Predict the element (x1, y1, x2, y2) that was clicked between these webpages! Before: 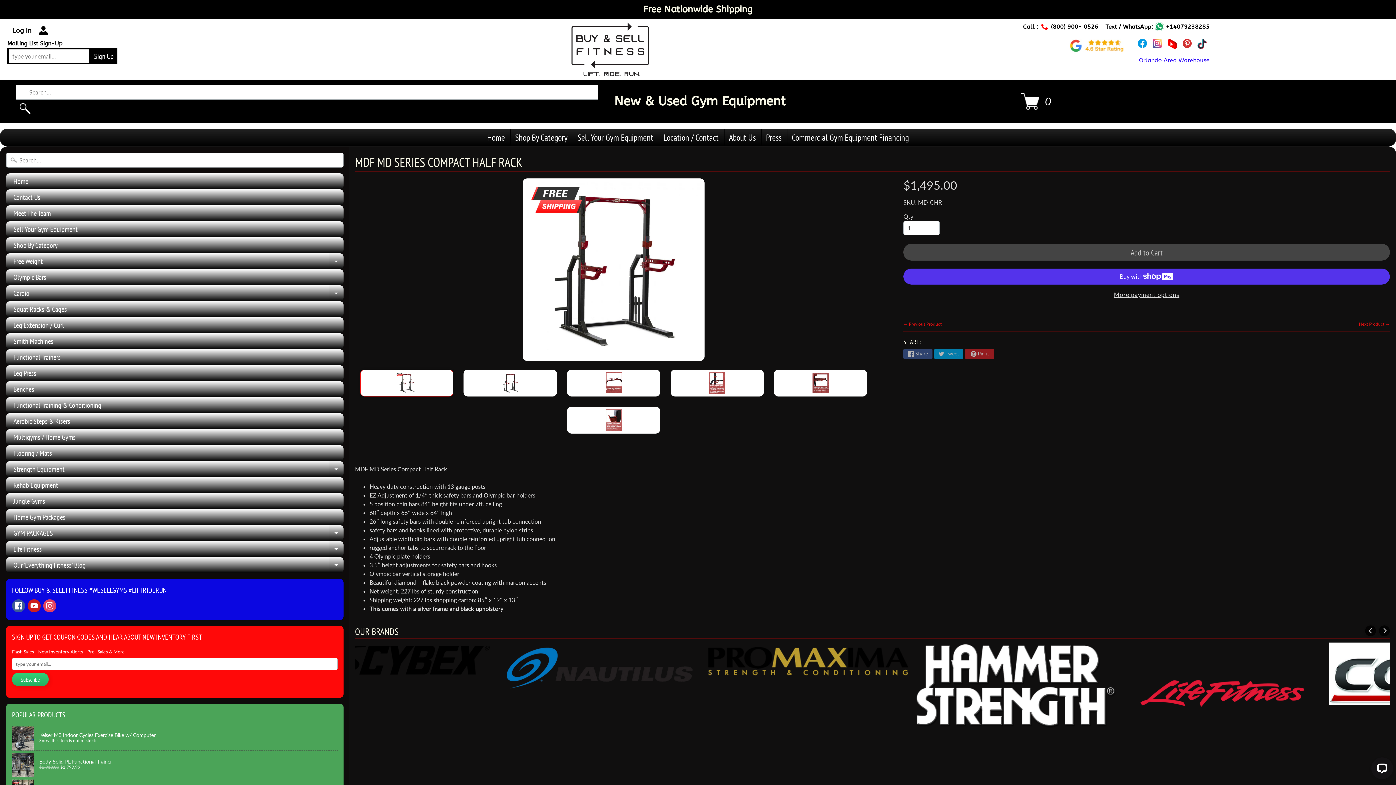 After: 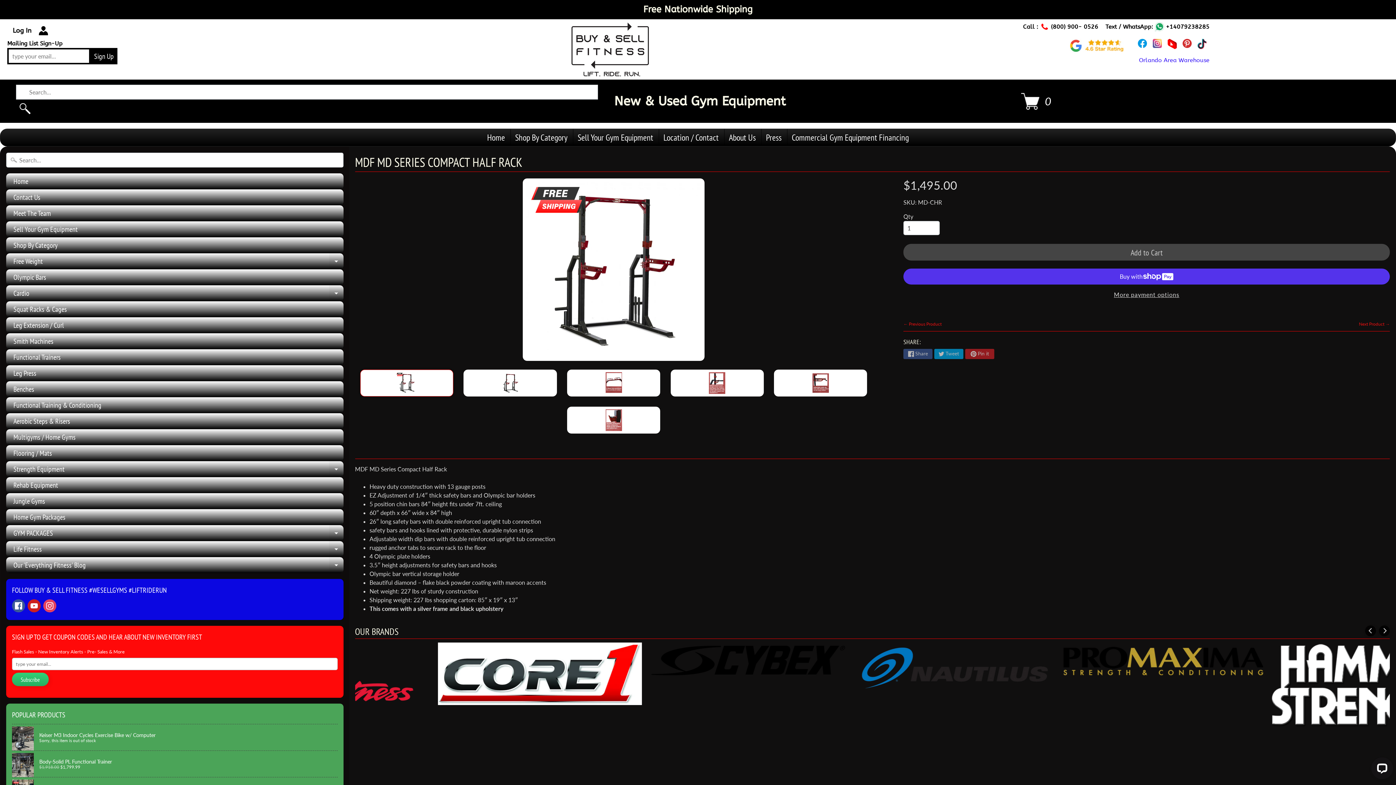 Action: bbox: (1153, 40, 1162, 46)